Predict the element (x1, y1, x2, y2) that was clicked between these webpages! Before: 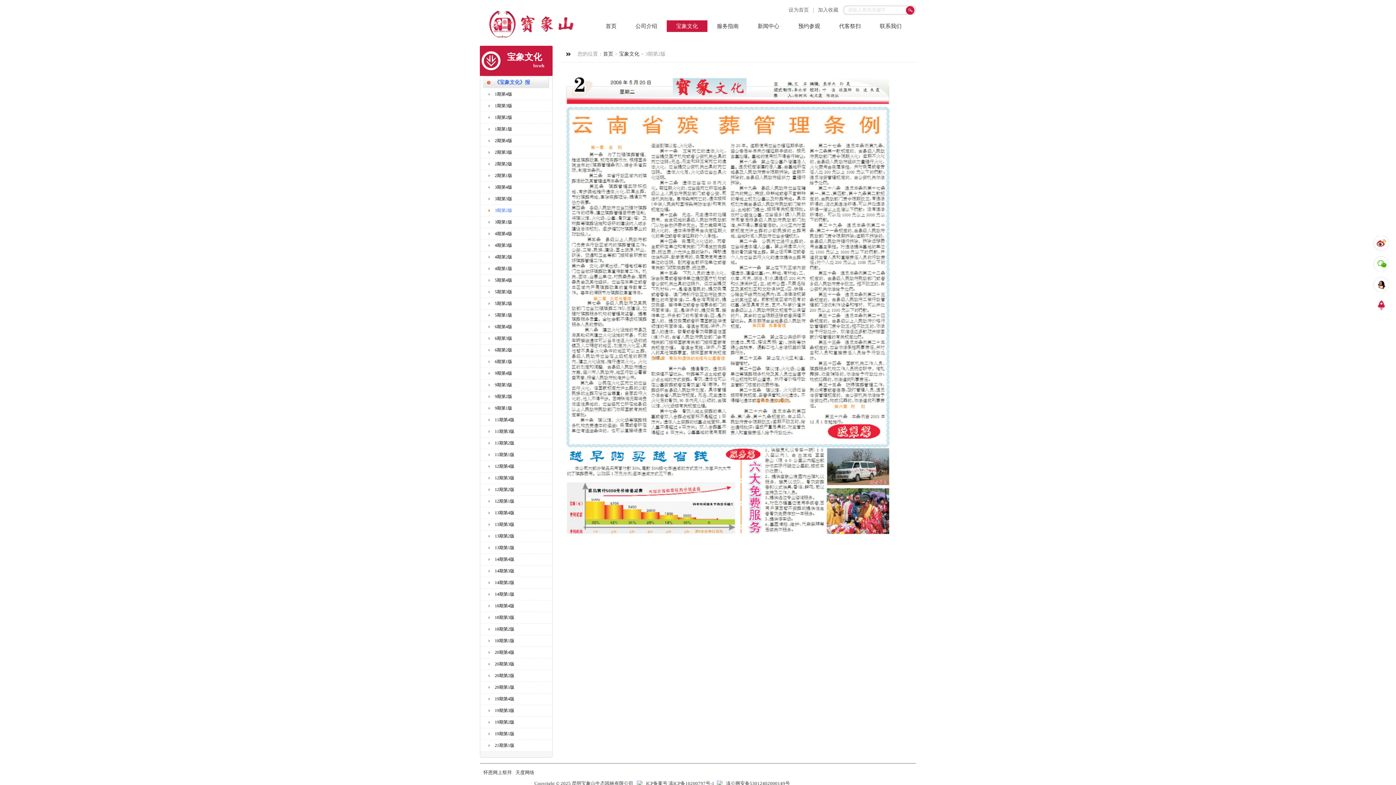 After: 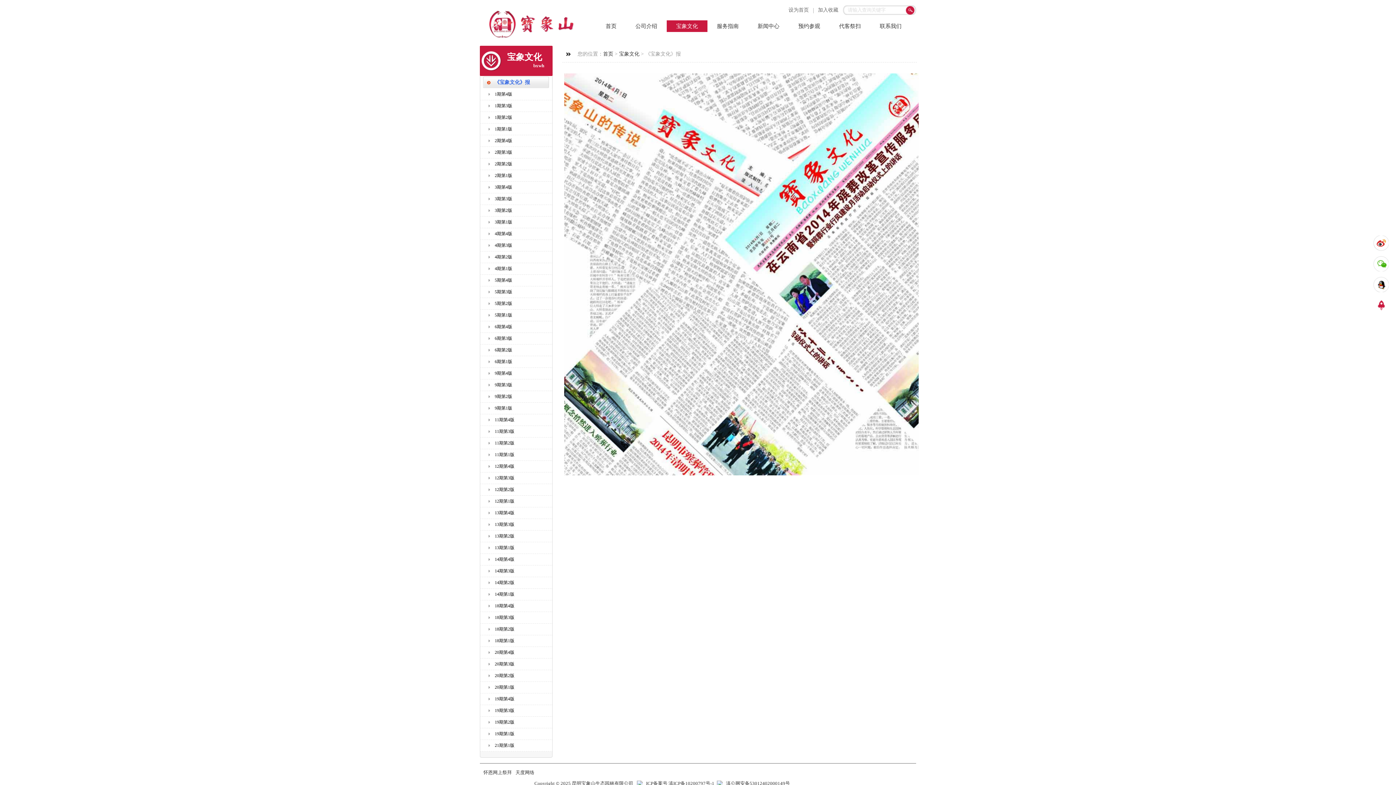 Action: label: 宝象文化 bbox: (666, 20, 707, 32)